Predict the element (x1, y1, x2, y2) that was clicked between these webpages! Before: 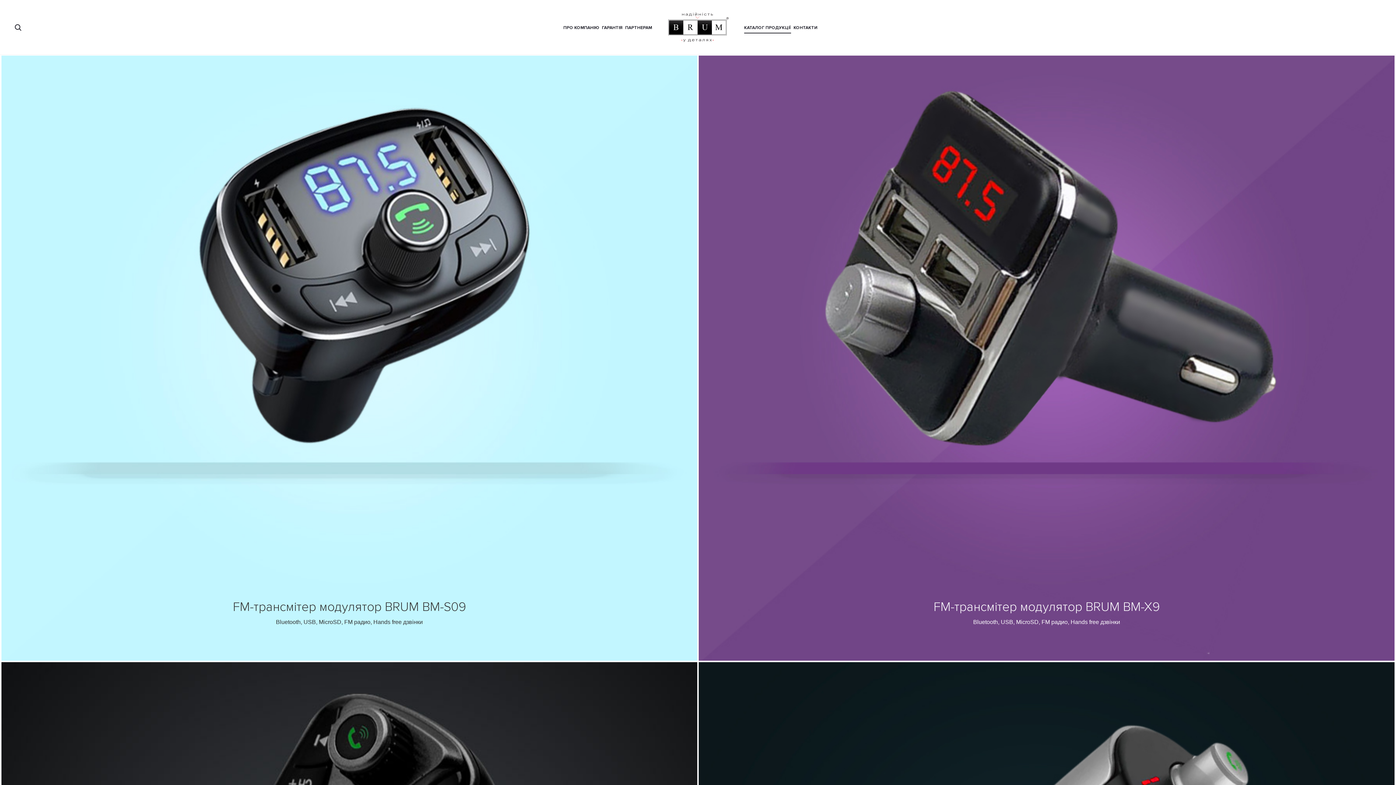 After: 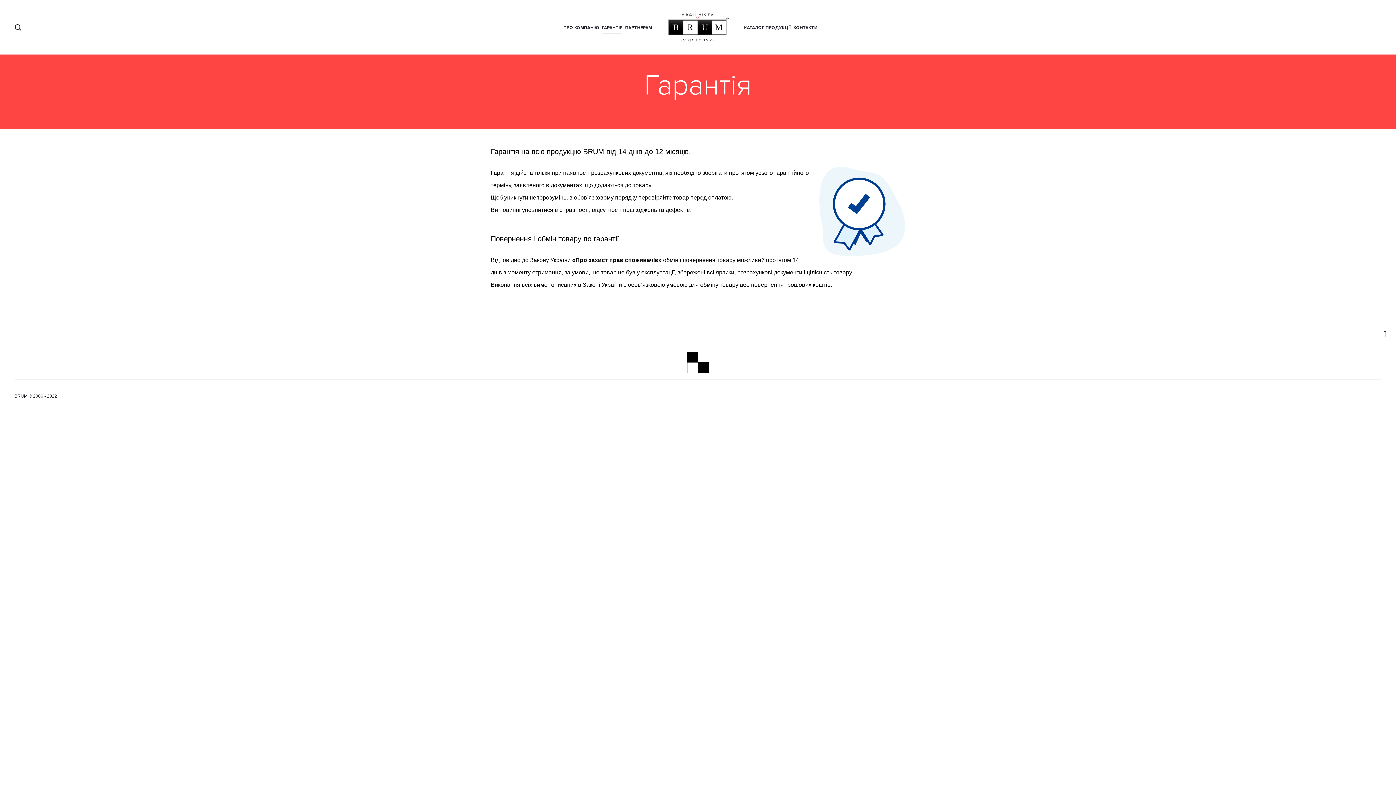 Action: label: ГАРАНТІЯ bbox: (601, 23, 622, 32)